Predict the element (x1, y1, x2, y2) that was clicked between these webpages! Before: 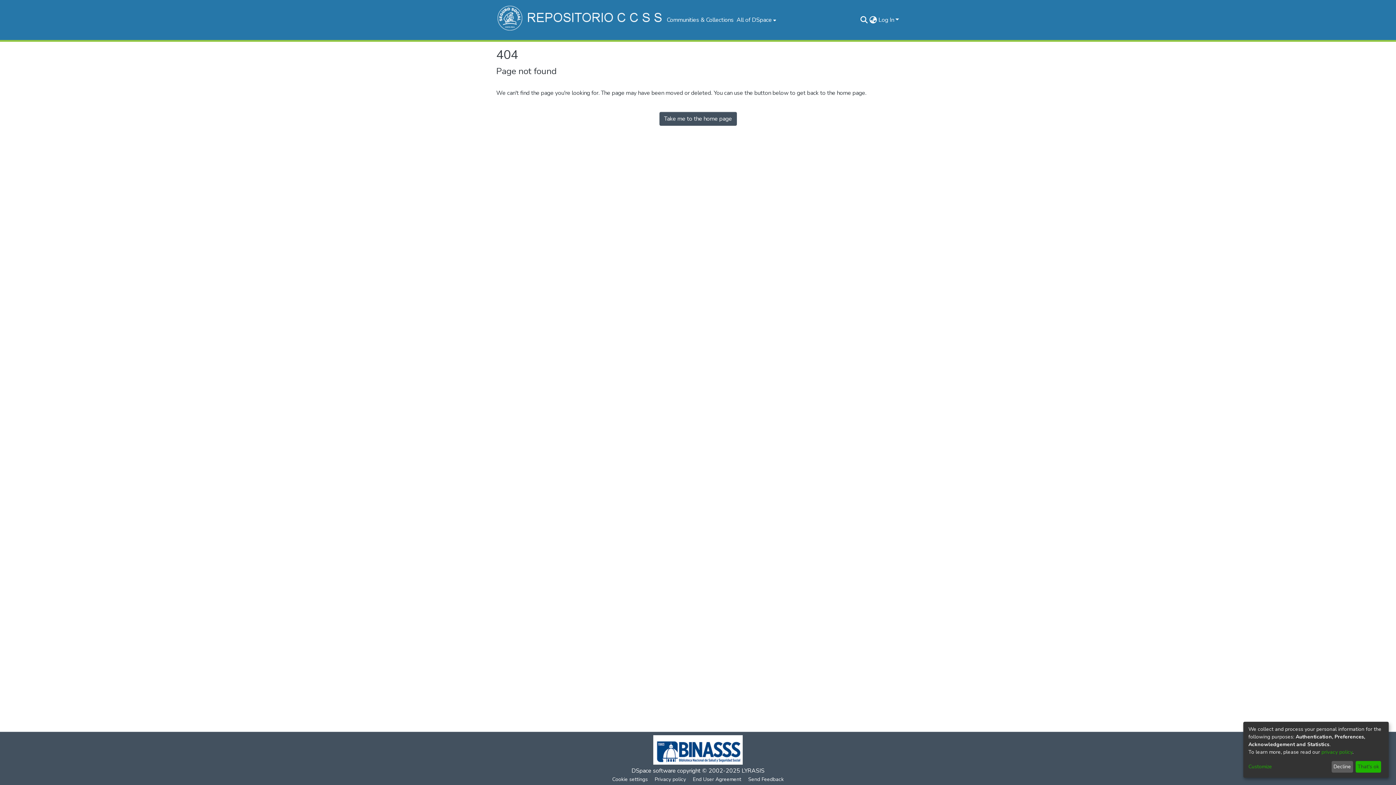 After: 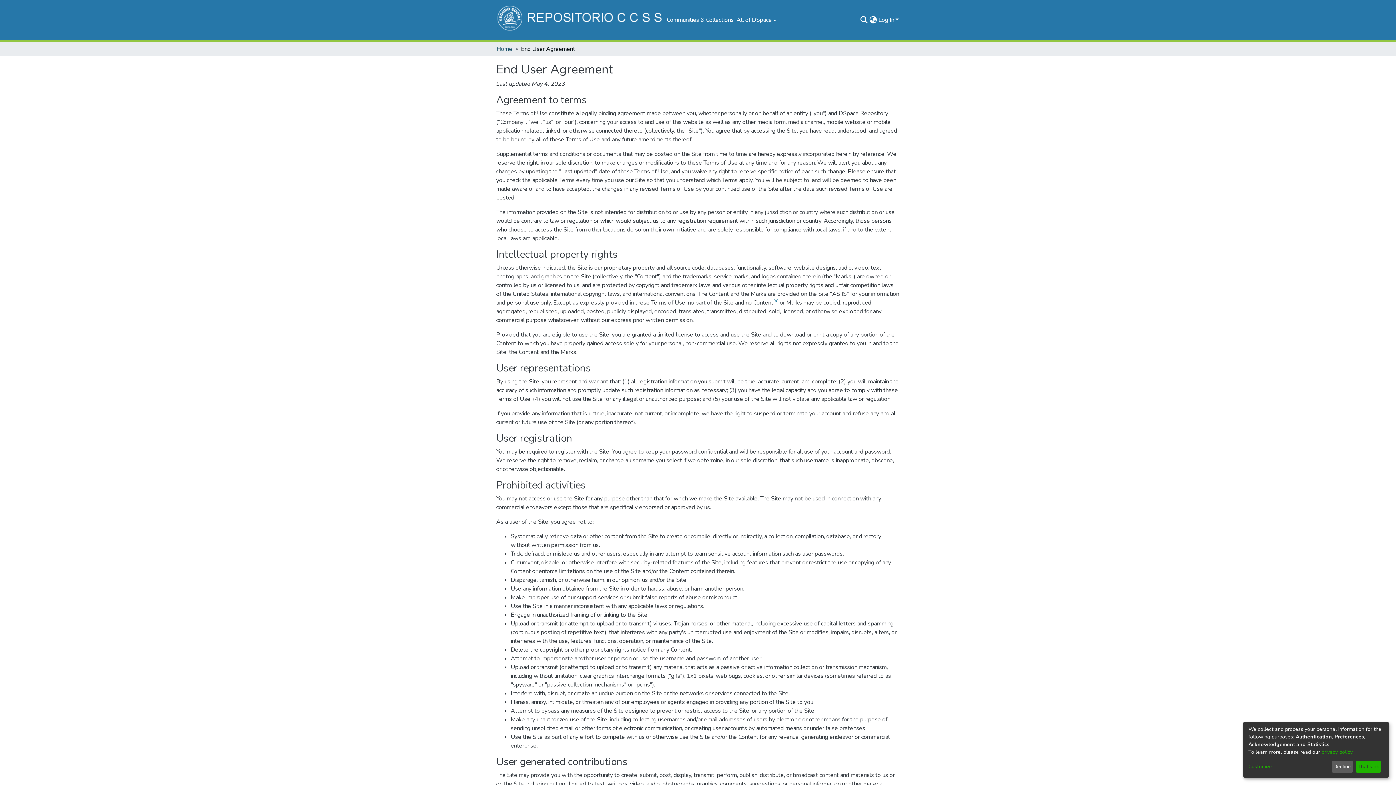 Action: bbox: (689, 775, 744, 784) label: End User Agreement